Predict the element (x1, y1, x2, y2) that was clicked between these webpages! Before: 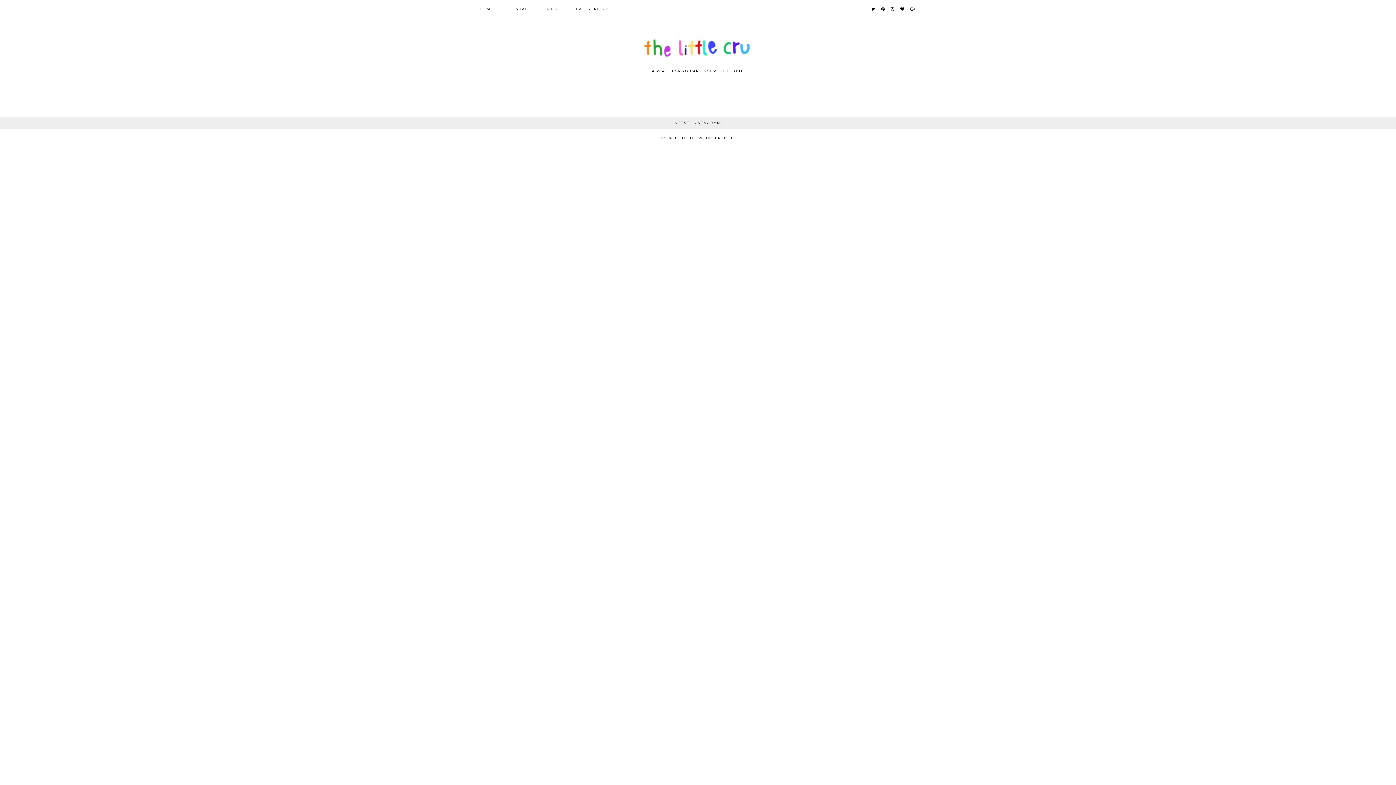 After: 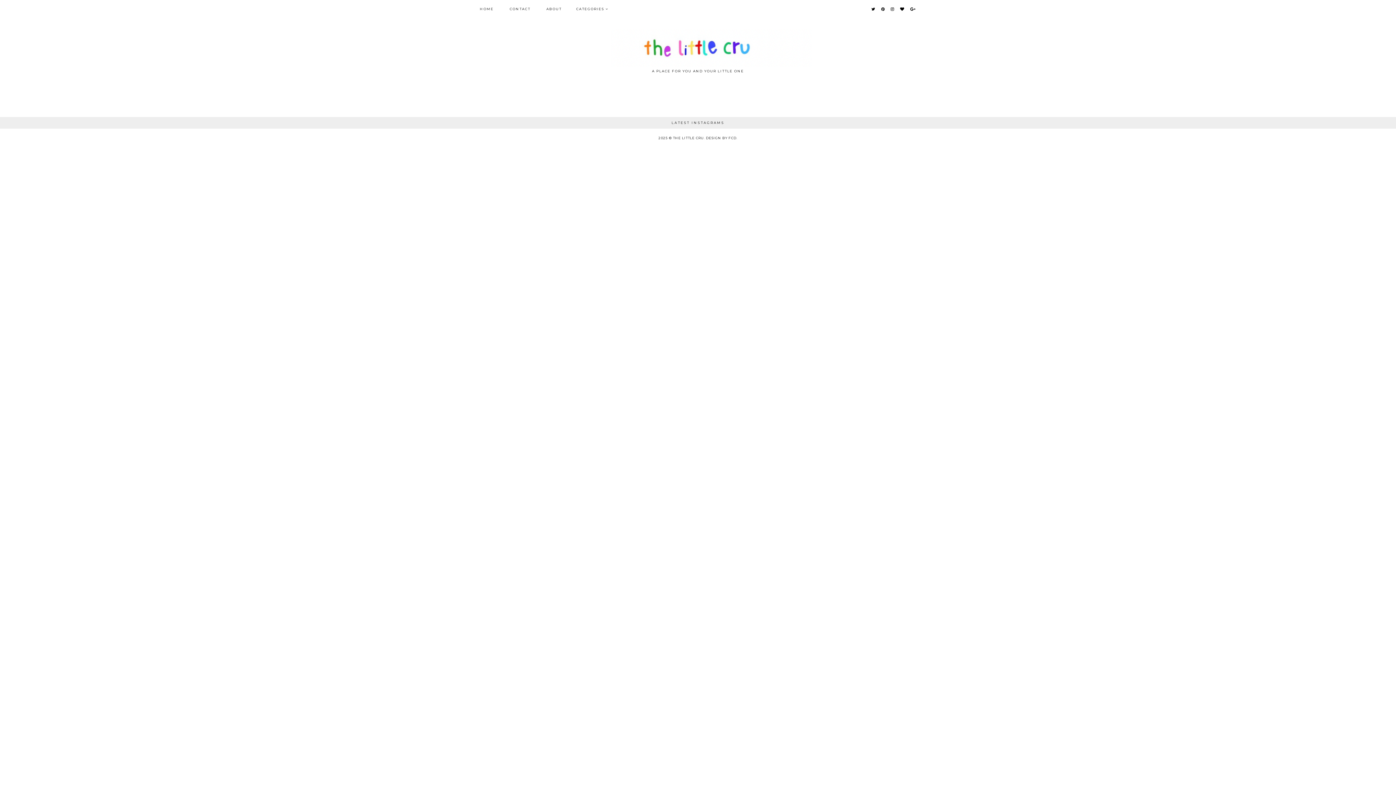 Action: bbox: (871, 6, 876, 11)